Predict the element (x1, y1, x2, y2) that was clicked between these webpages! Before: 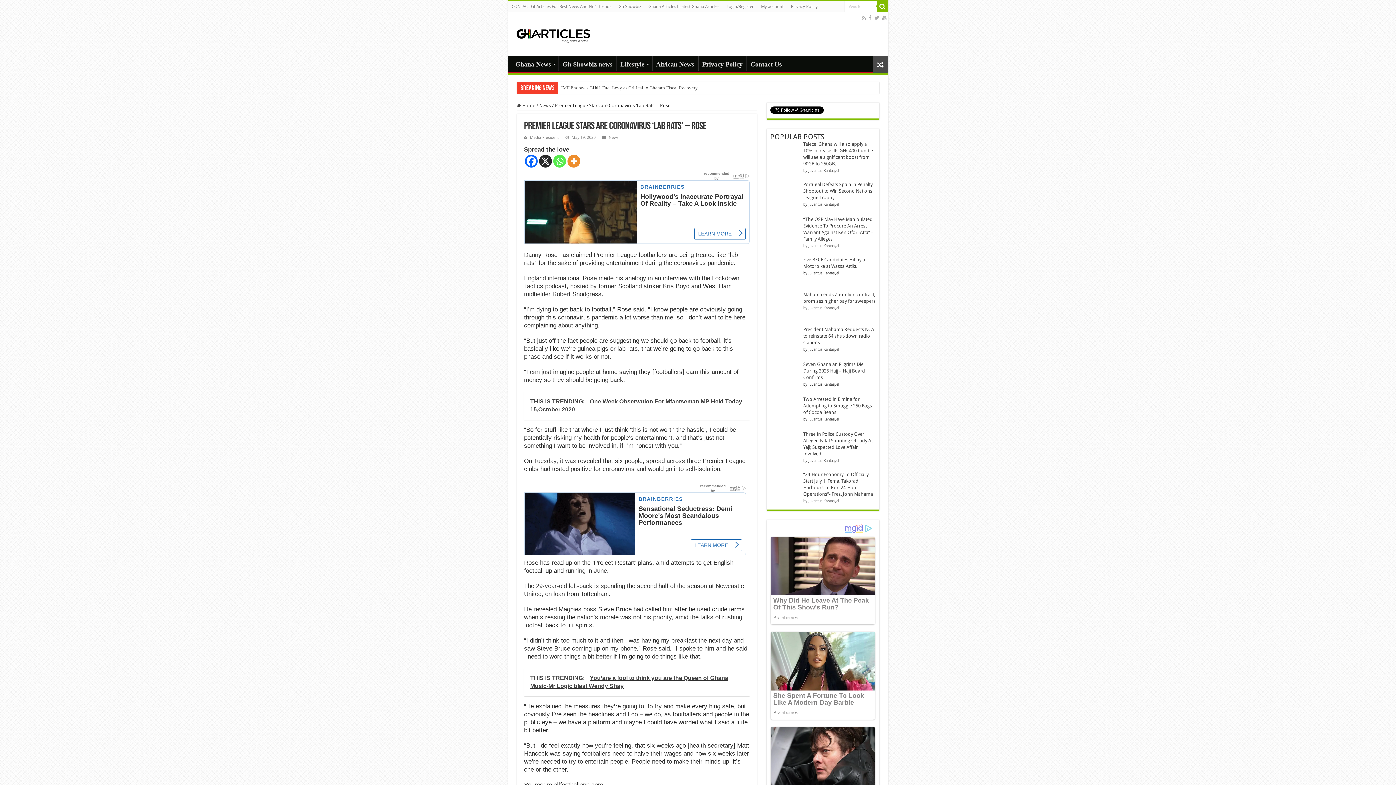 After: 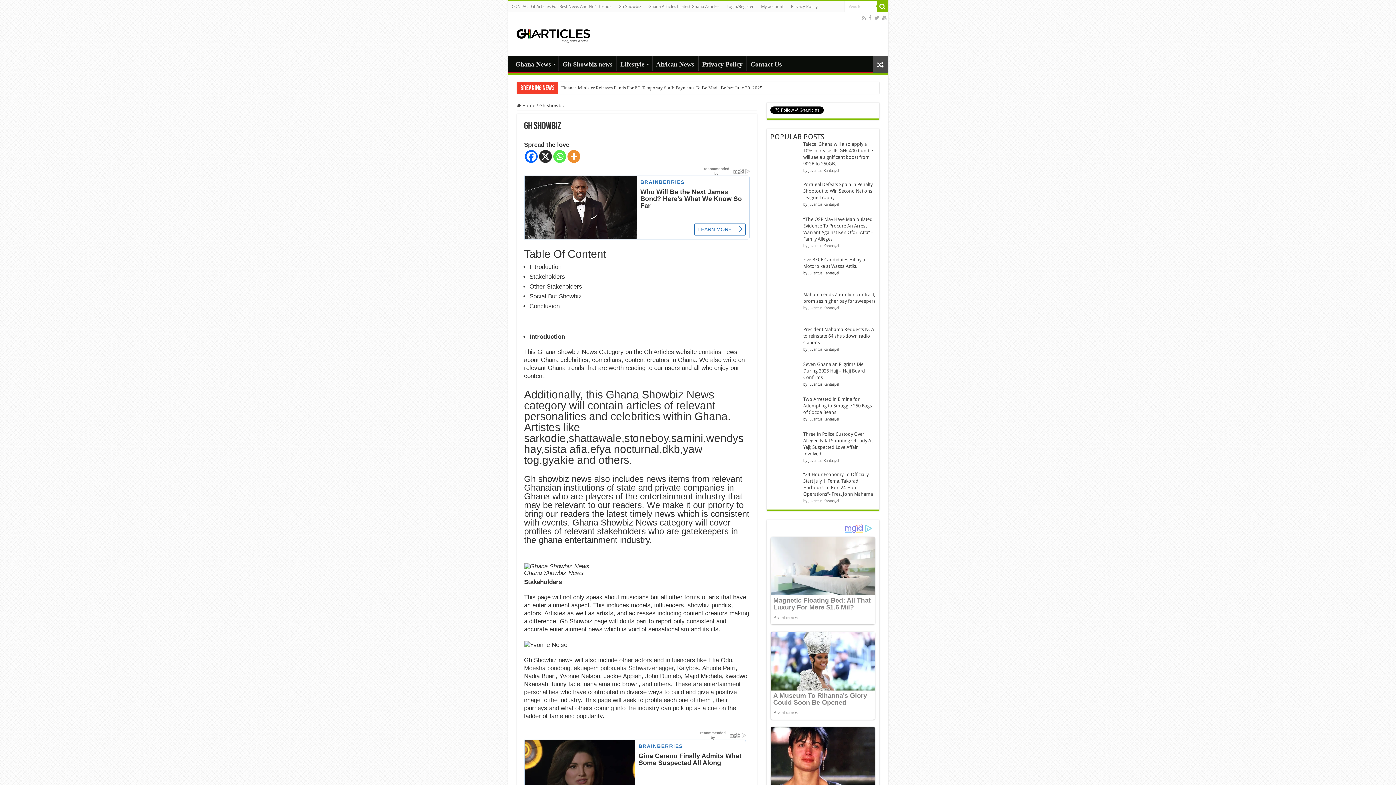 Action: bbox: (615, 1, 644, 12) label: Gh Showbiz